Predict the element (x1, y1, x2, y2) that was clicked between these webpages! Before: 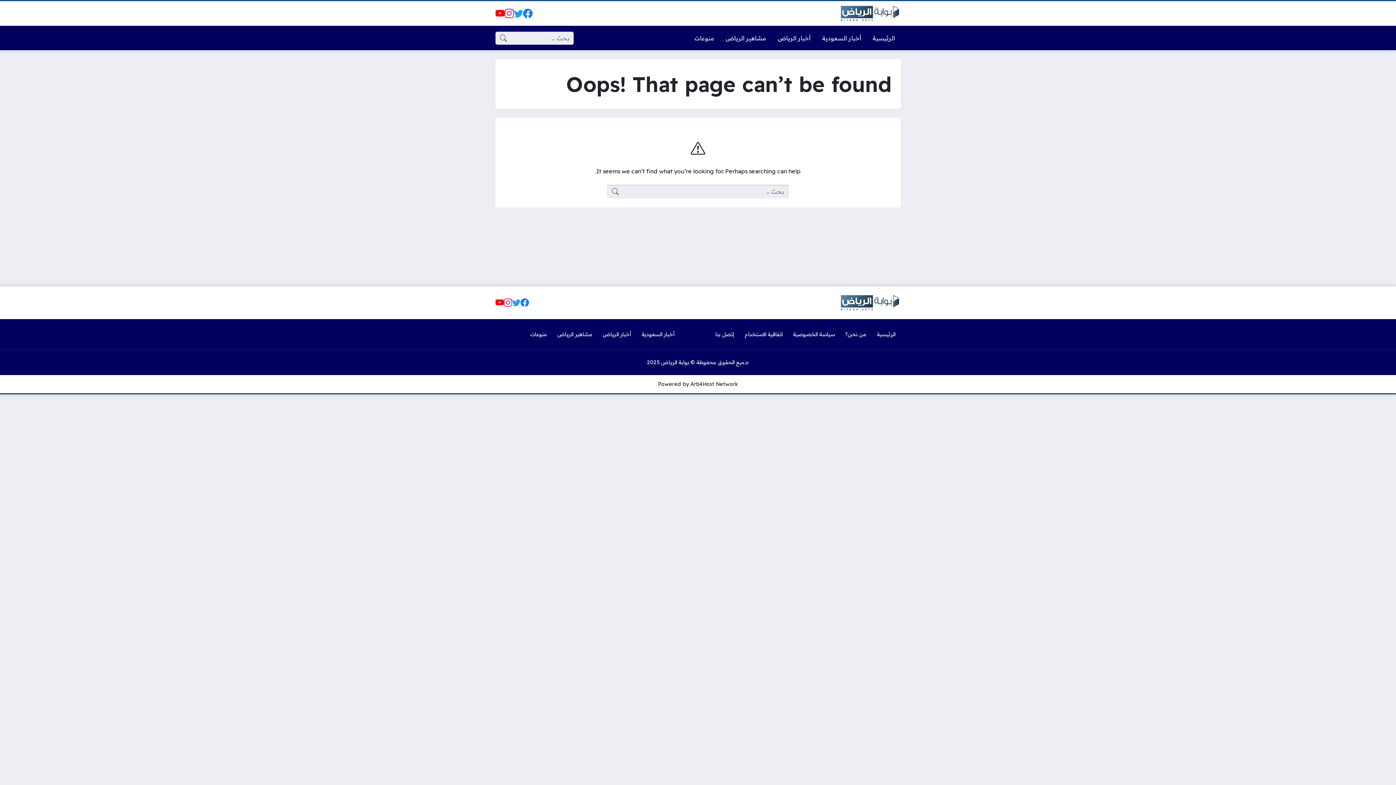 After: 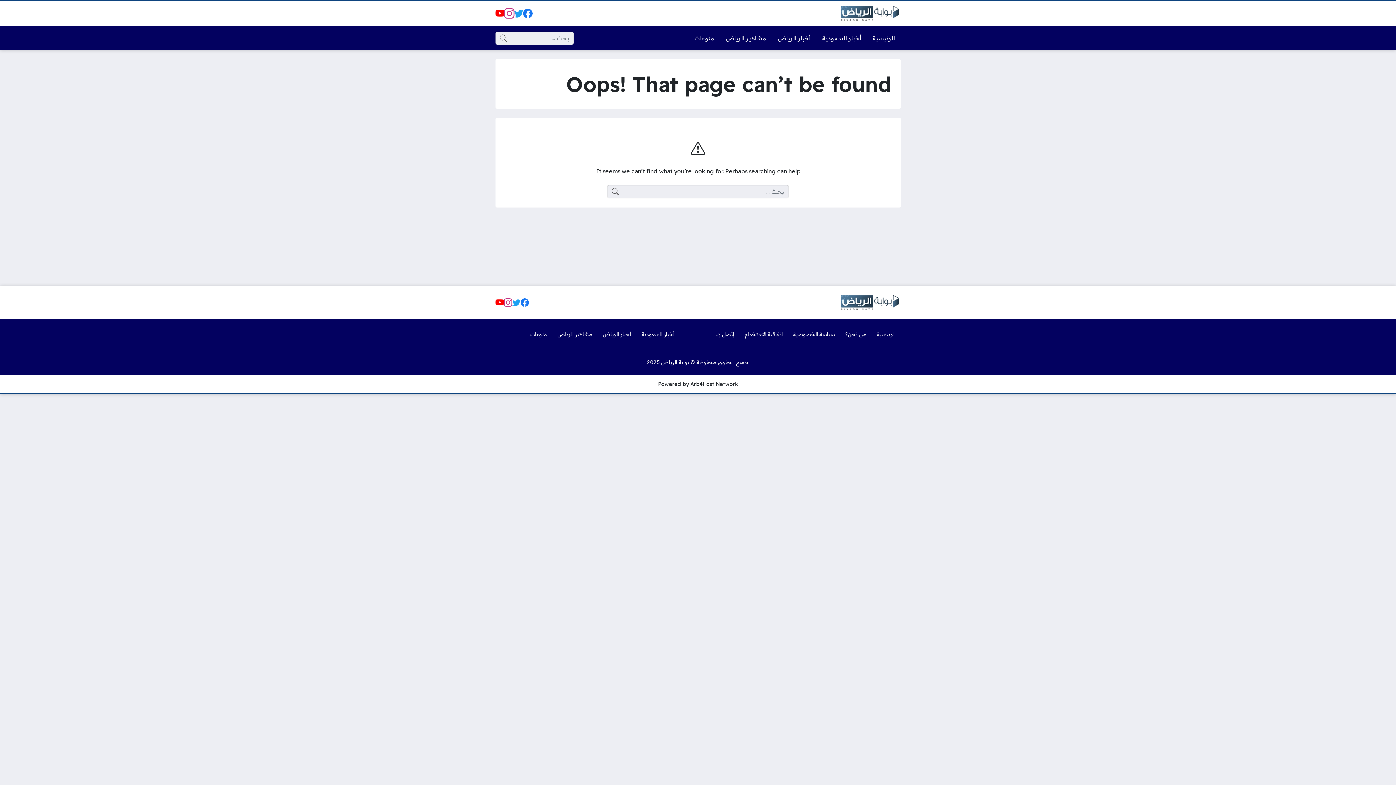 Action: bbox: (503, 7, 515, 19)